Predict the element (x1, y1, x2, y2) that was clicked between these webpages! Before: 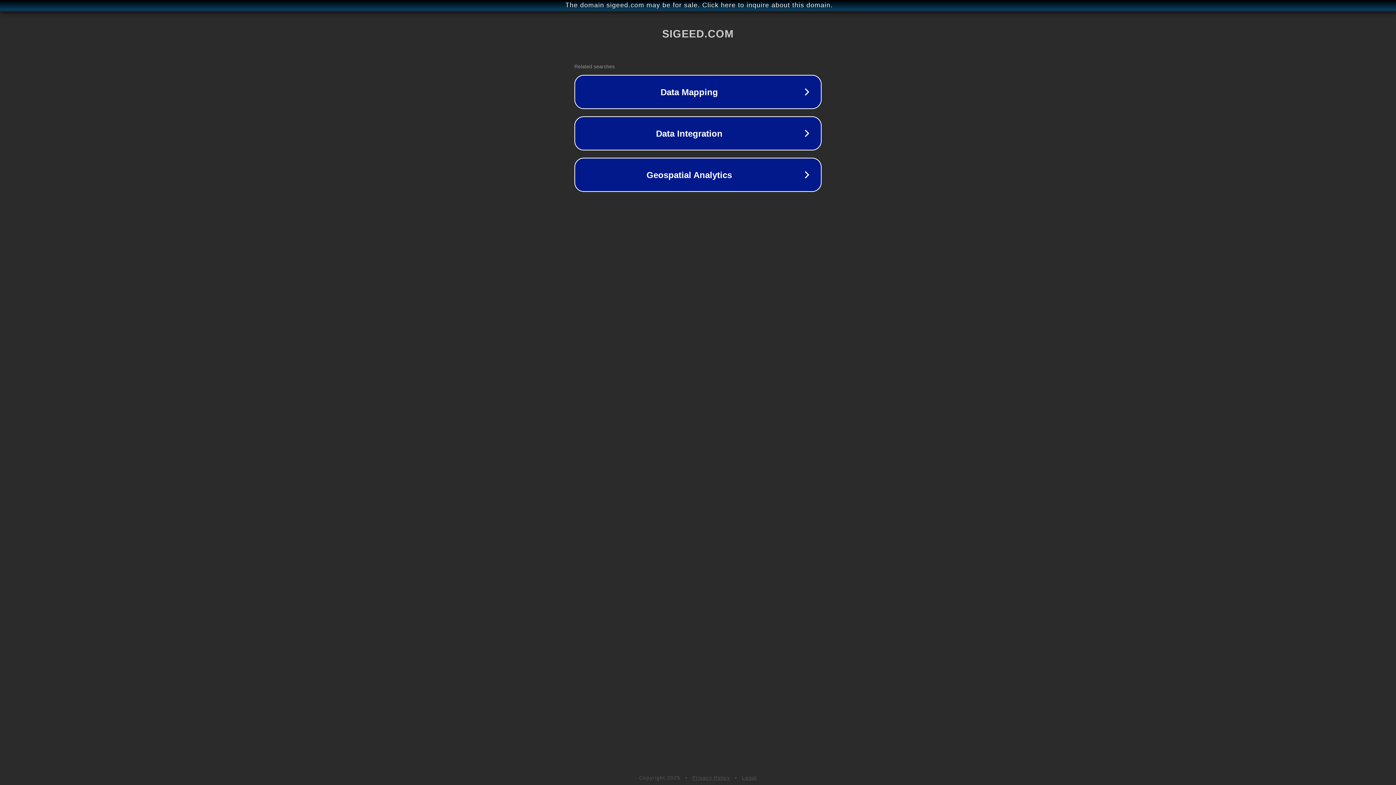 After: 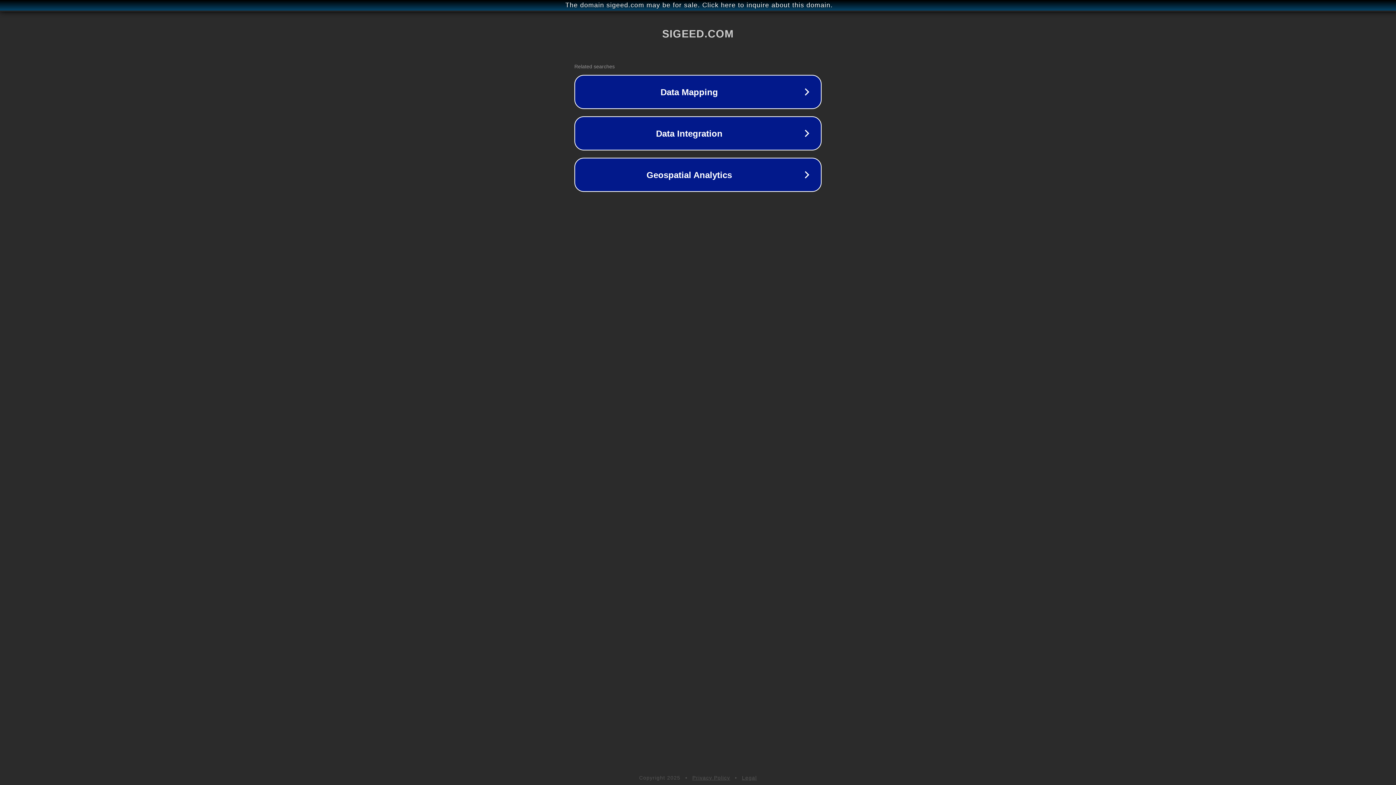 Action: label: Legal bbox: (742, 775, 757, 781)